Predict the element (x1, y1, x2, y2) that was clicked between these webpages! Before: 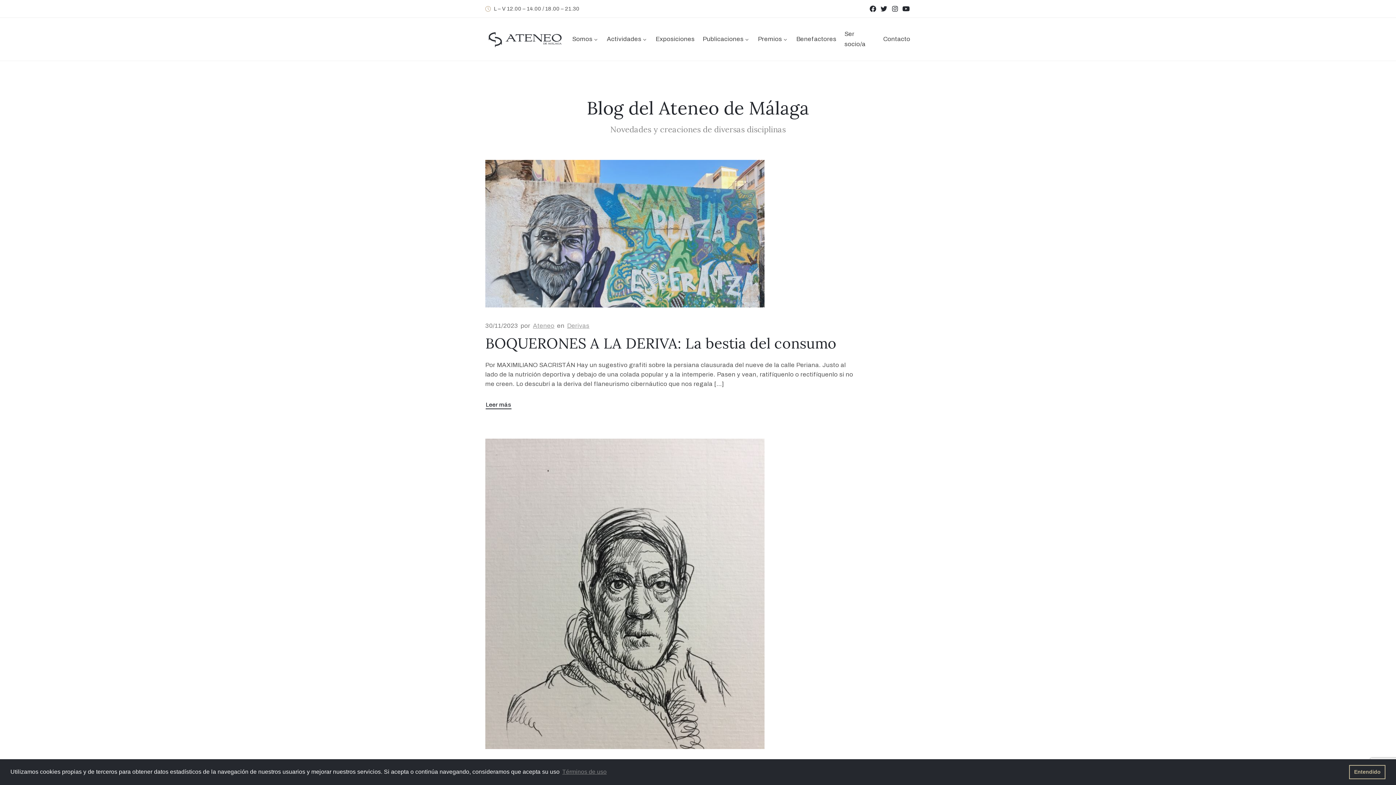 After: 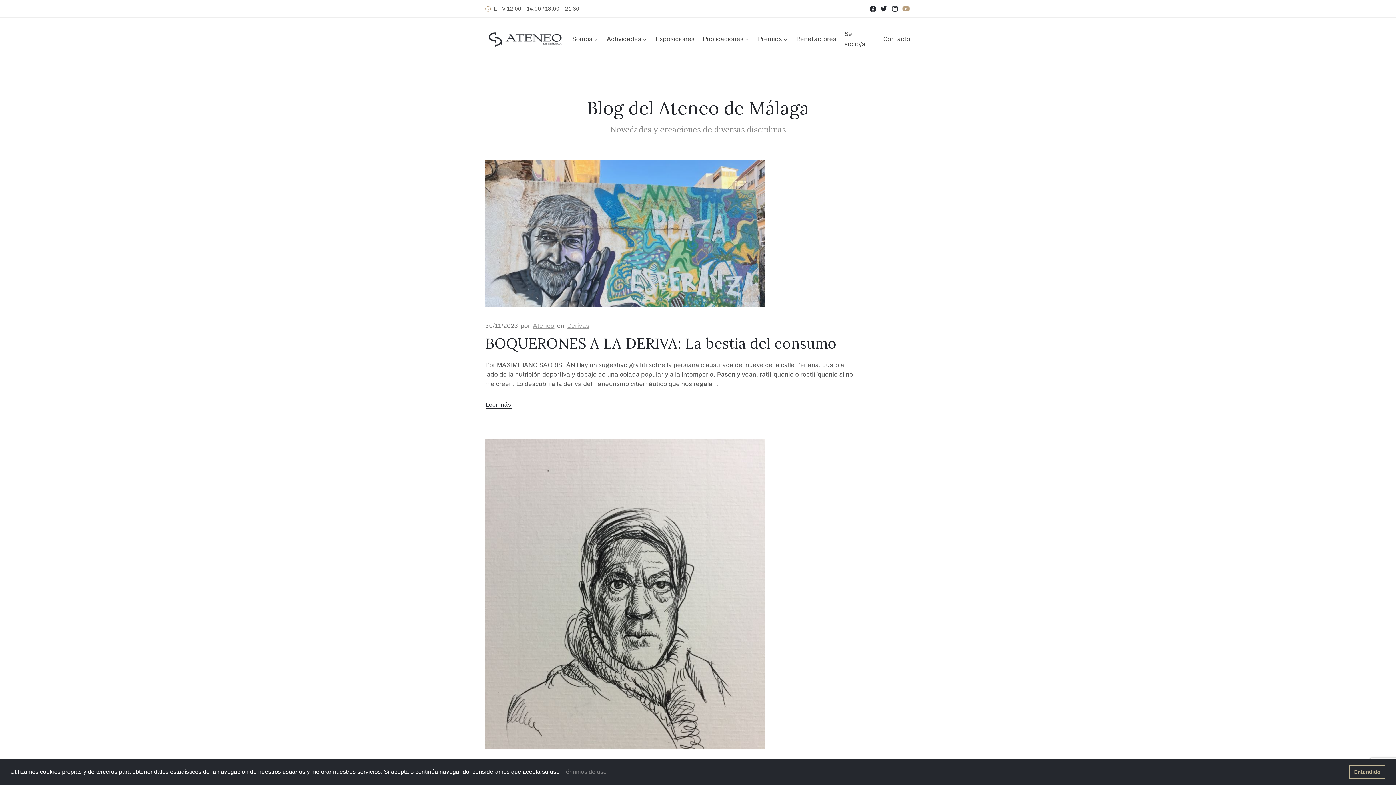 Action: label: Youtube bbox: (901, 4, 910, 13)